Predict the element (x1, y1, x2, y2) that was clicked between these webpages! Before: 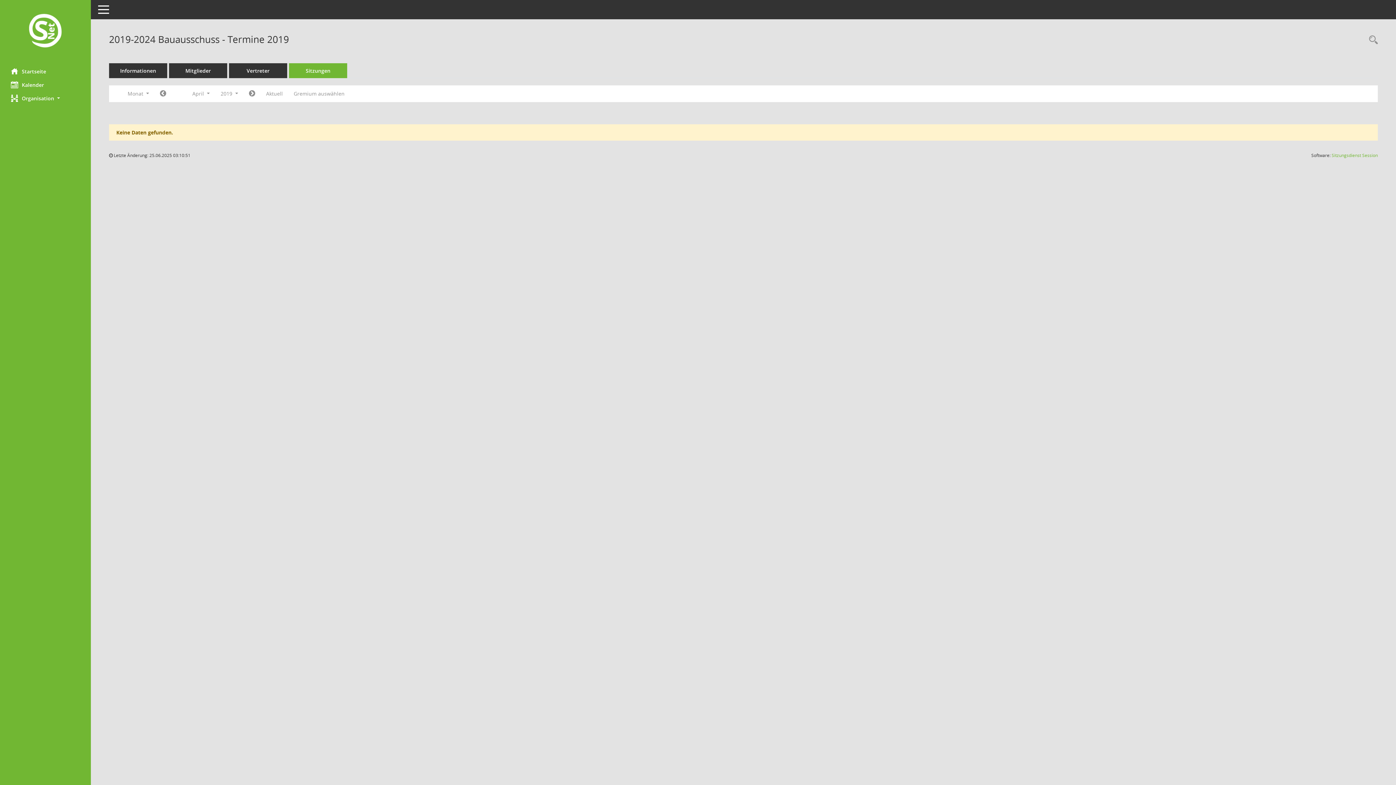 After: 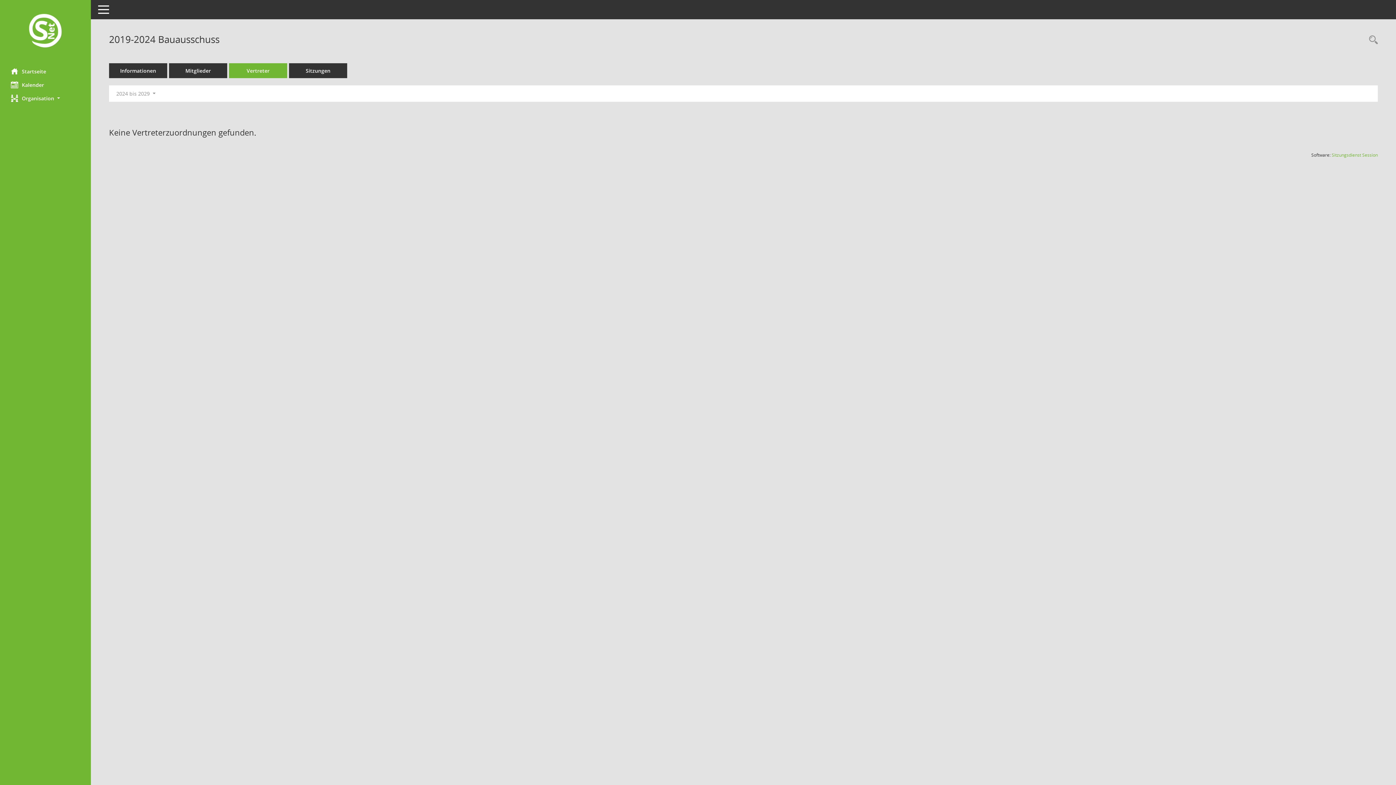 Action: bbox: (229, 63, 287, 78) label: Vertreter